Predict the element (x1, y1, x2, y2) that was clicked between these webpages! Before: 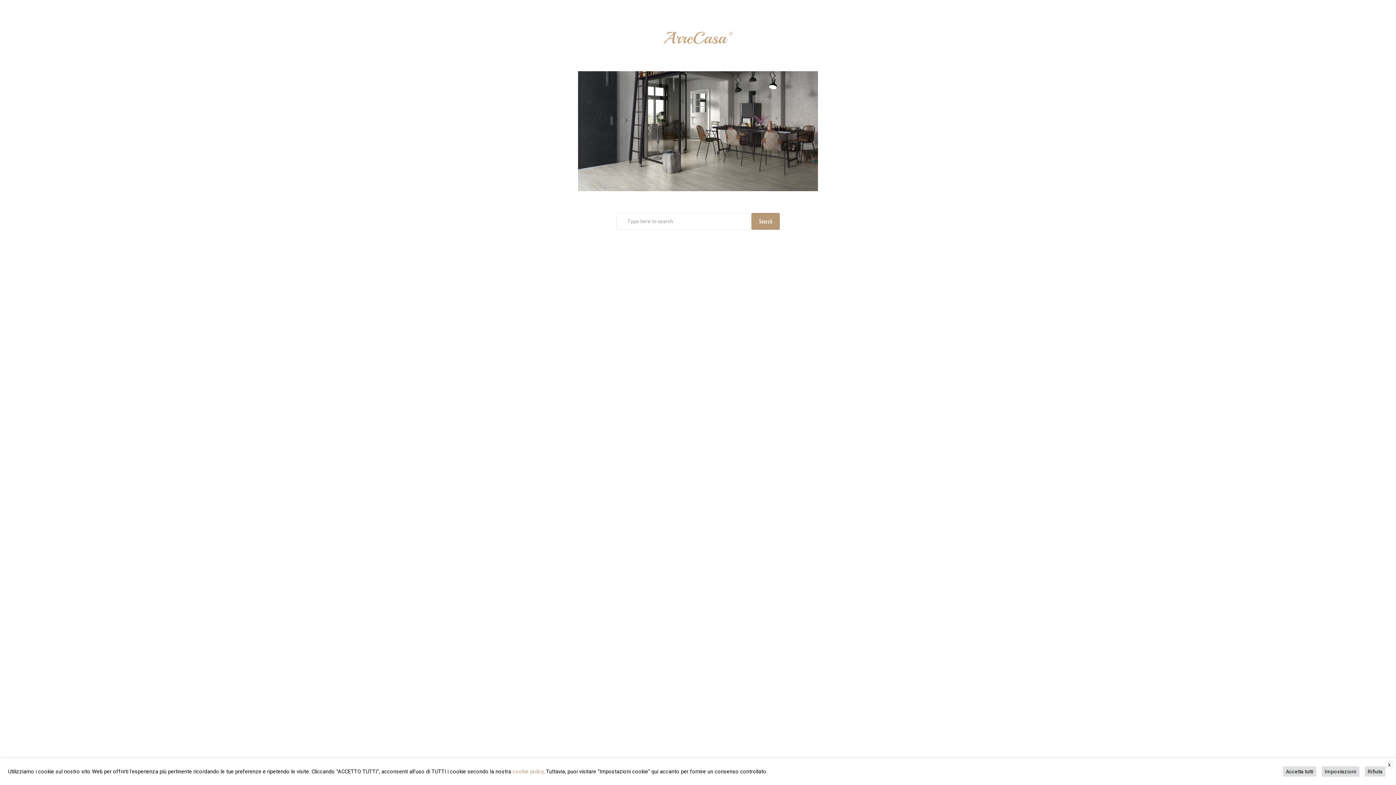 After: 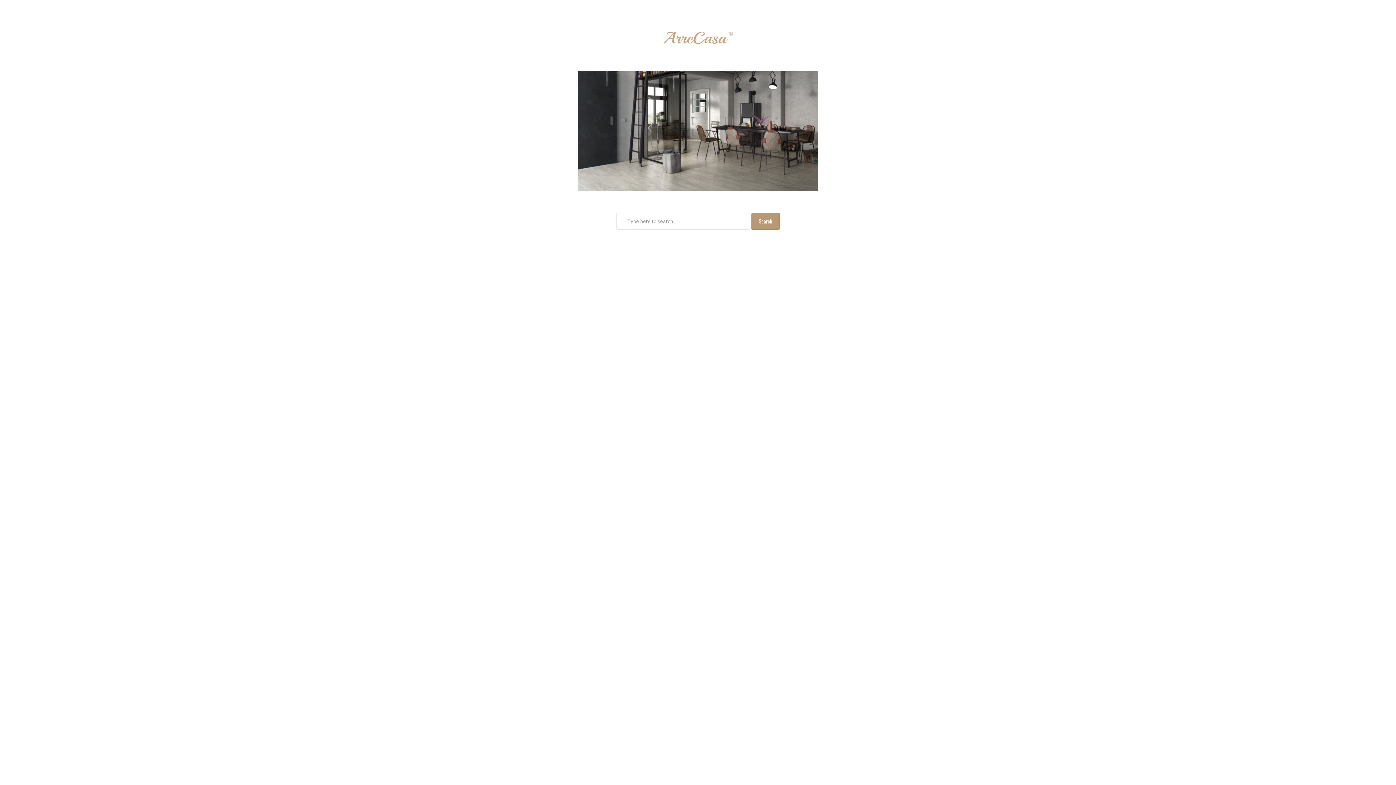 Action: bbox: (1385, 761, 1393, 769) label: X